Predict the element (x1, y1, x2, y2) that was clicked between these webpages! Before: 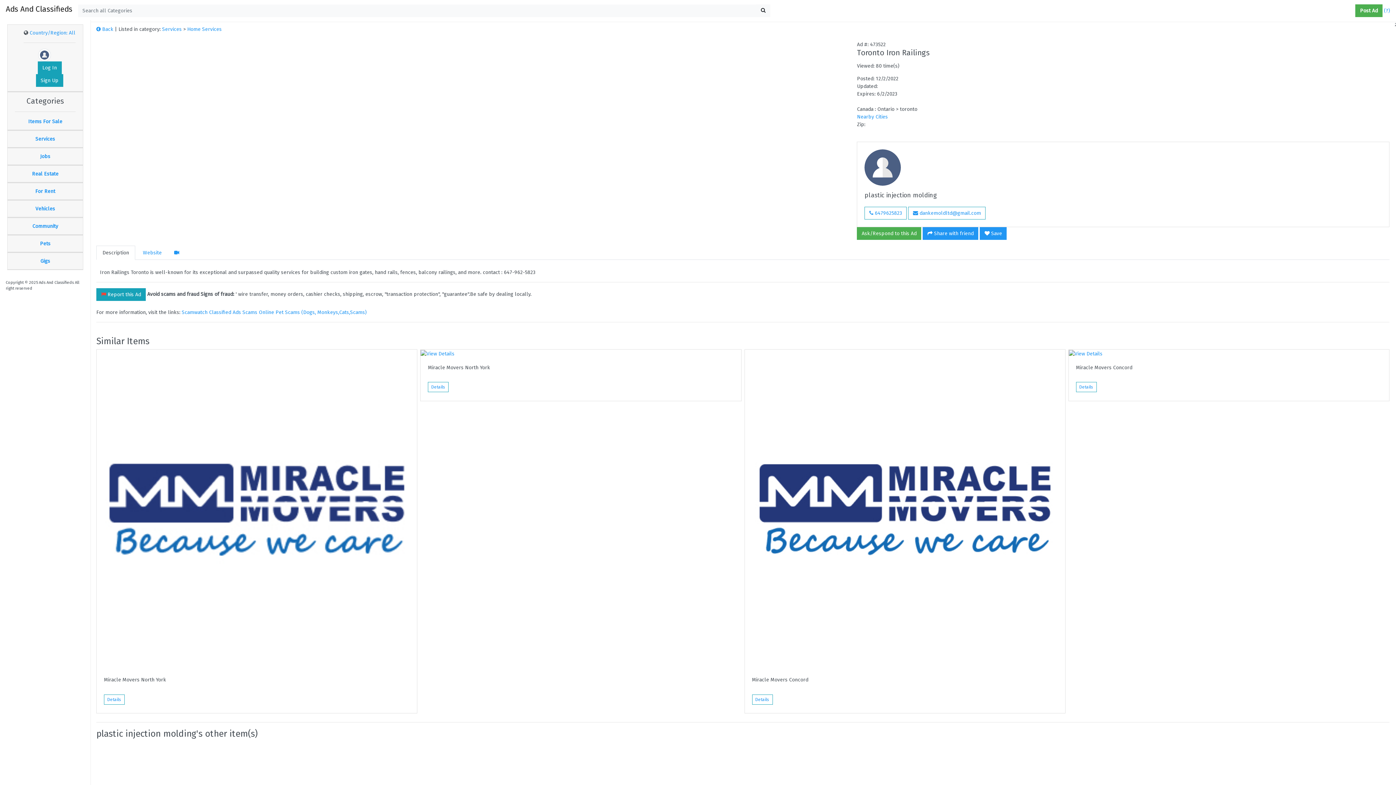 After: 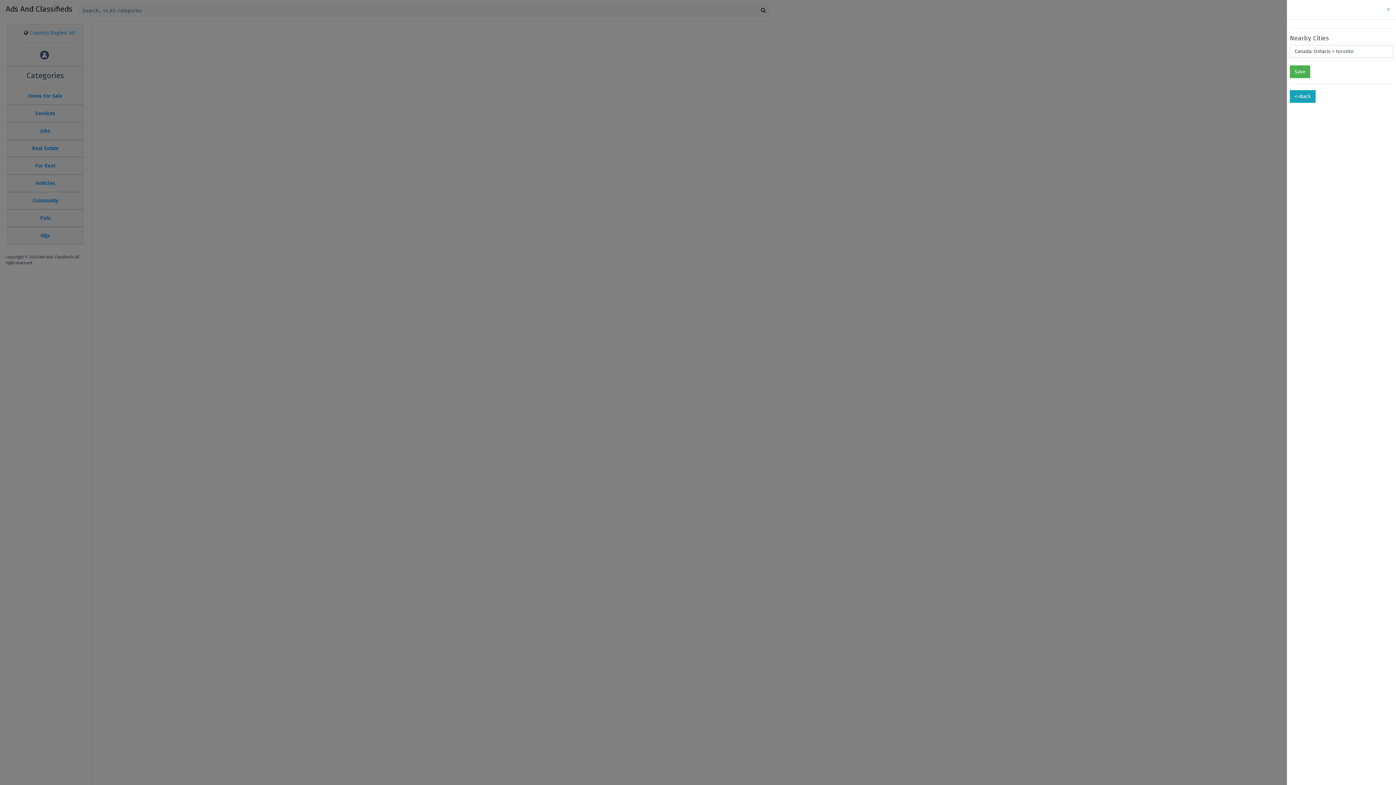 Action: bbox: (857, 113, 888, 120) label: Nearby Cities